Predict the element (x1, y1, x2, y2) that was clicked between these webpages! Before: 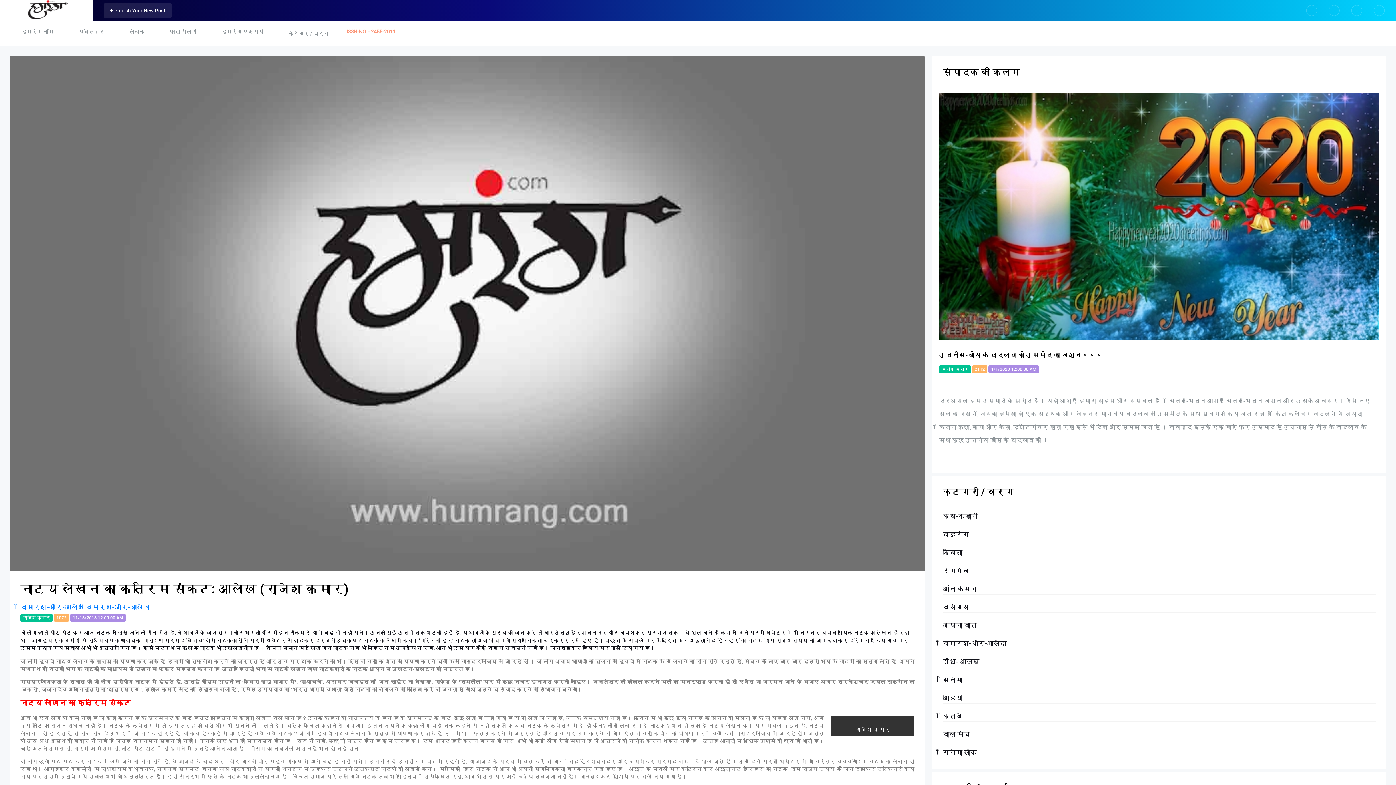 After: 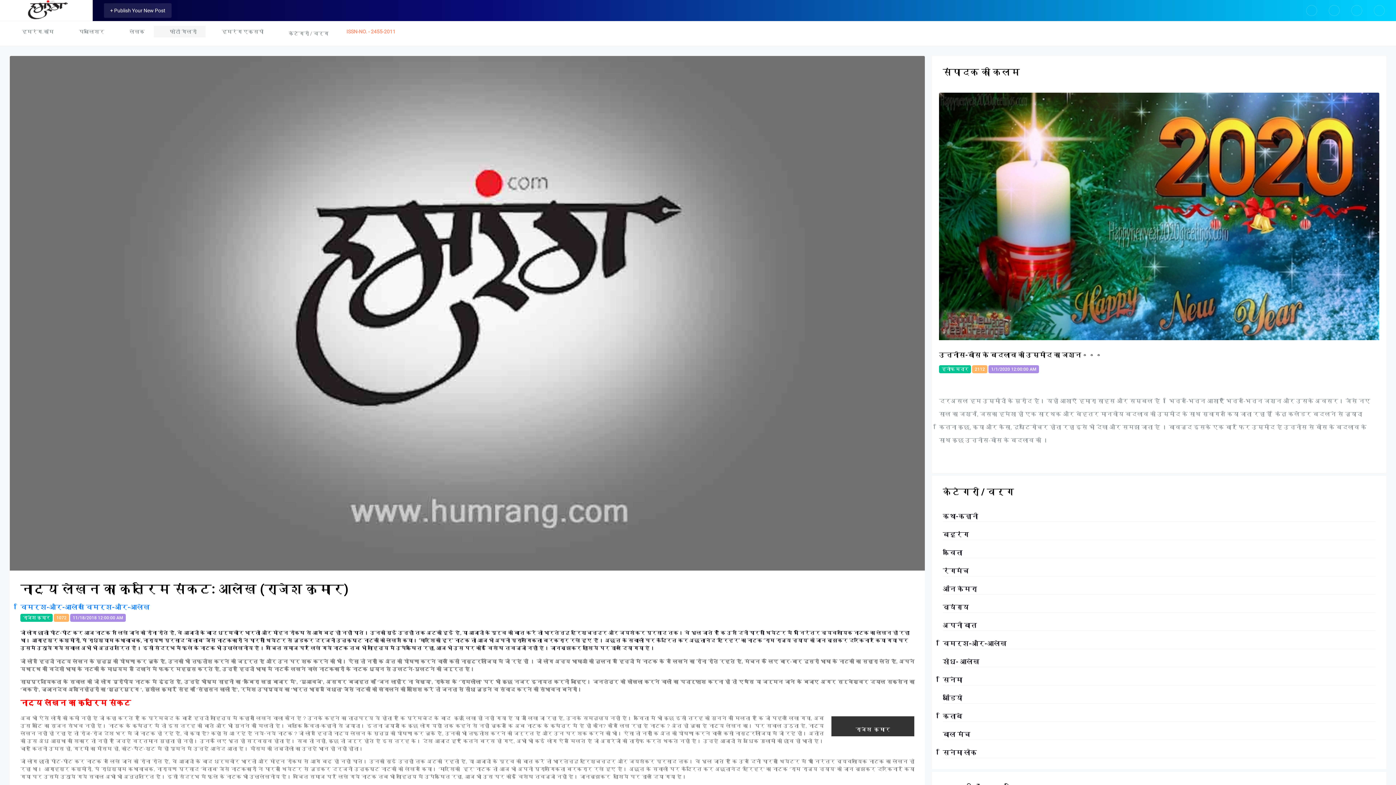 Action: label: फोटो गैलरी bbox: (153, 25, 205, 37)